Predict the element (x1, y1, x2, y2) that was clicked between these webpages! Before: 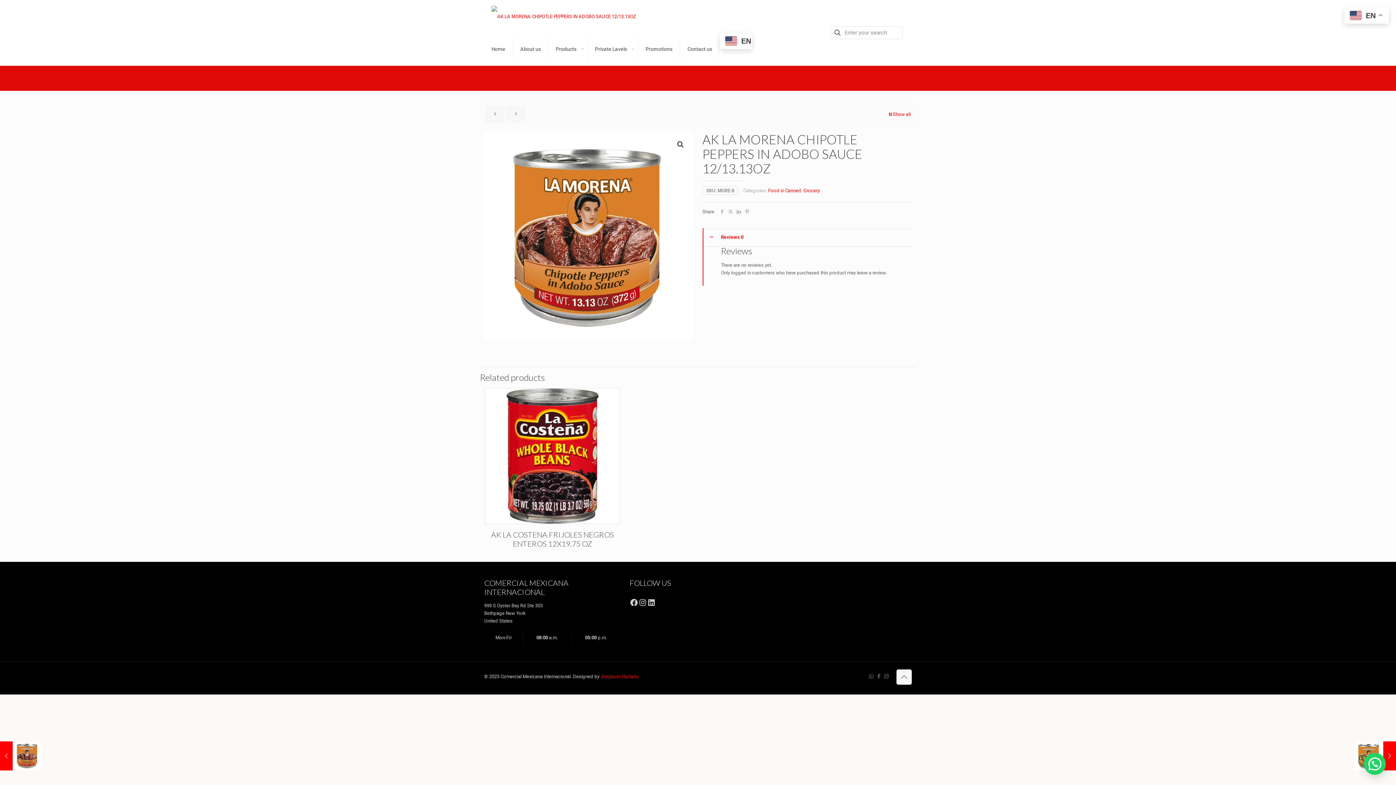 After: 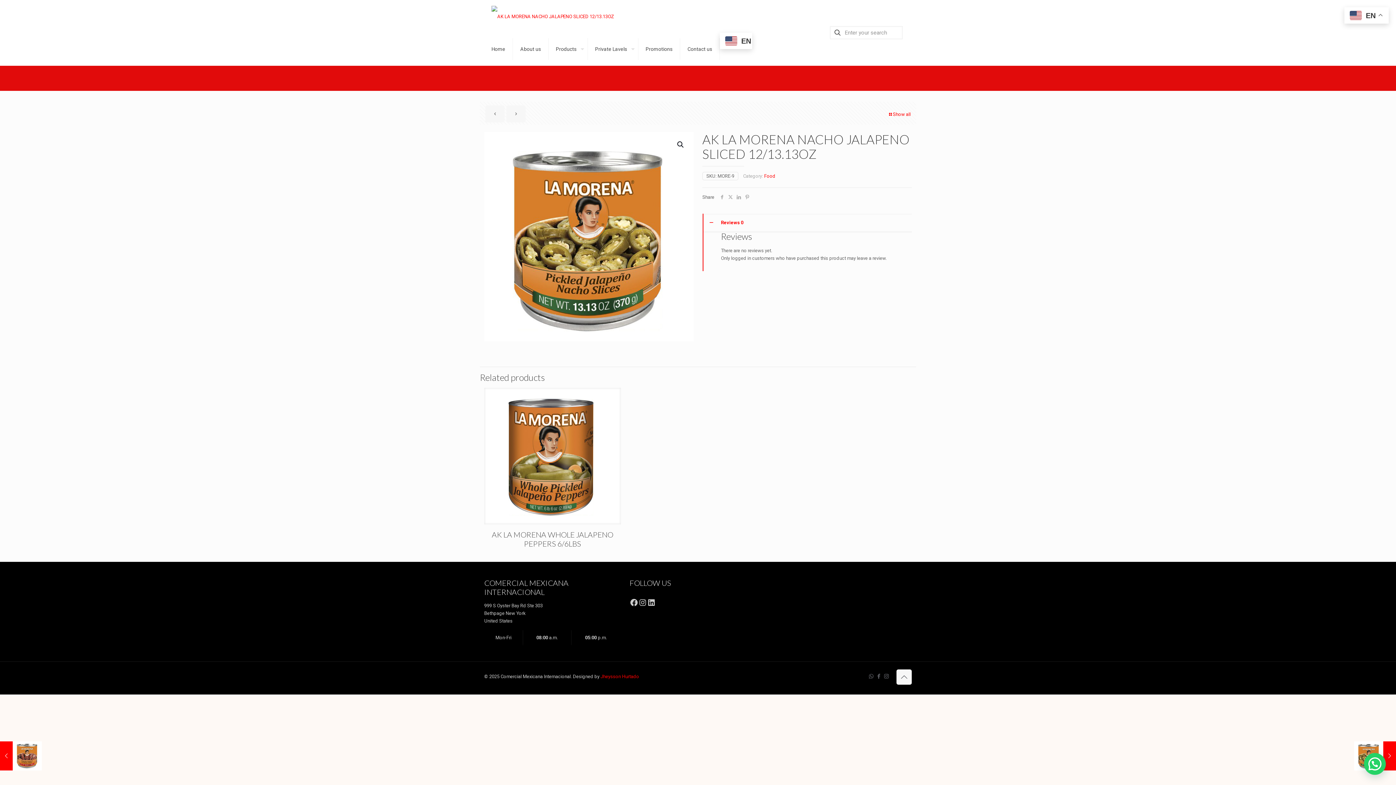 Action: bbox: (506, 105, 525, 122)